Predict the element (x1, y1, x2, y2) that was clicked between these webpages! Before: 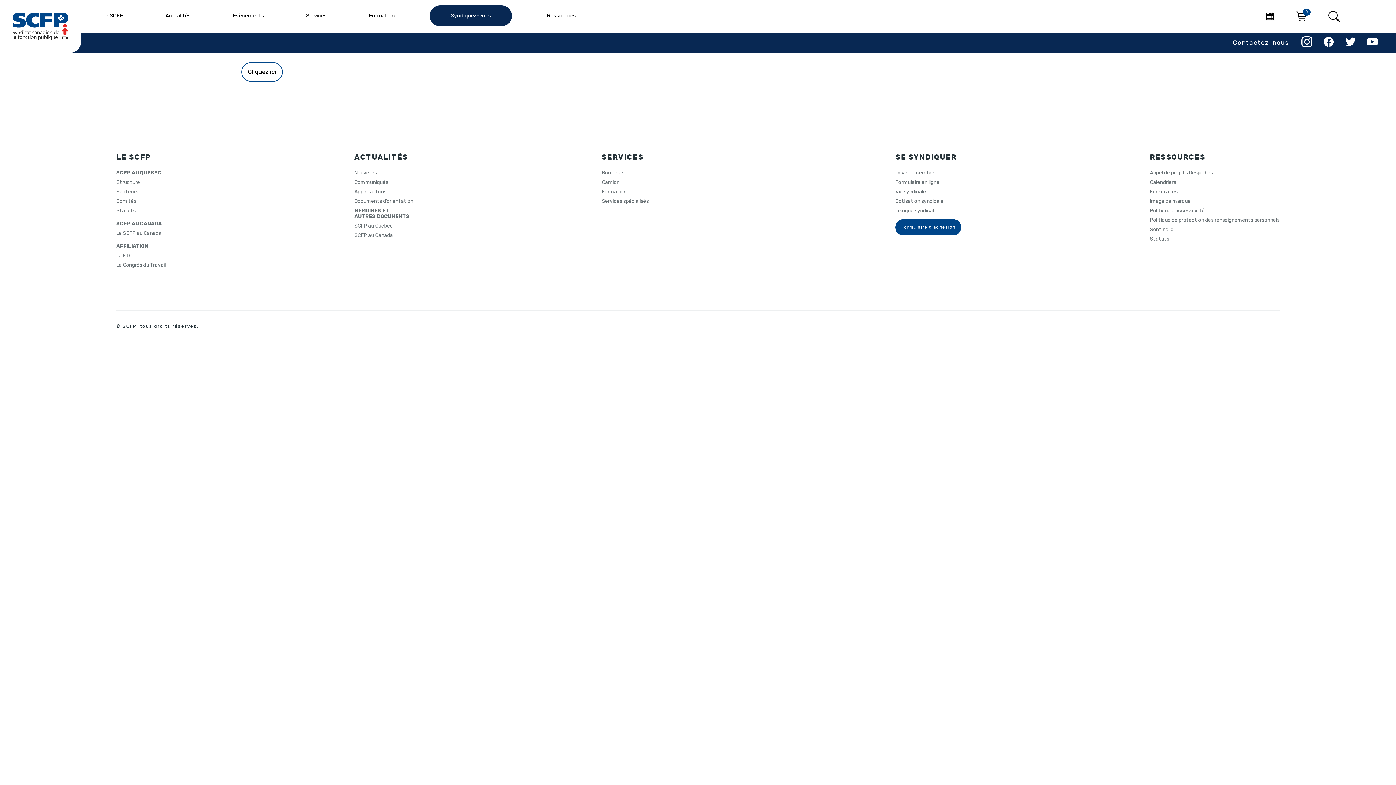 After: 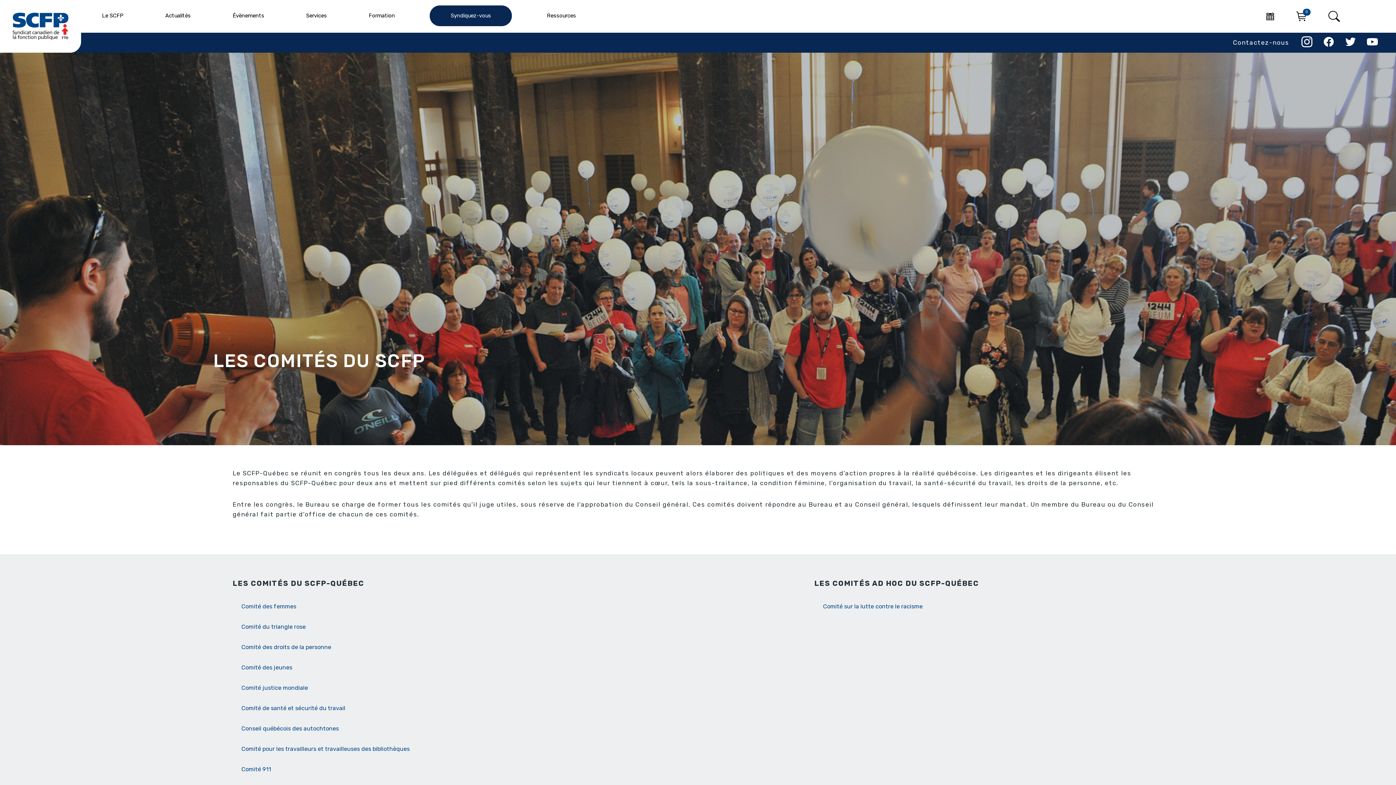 Action: label: Comités bbox: (116, 198, 136, 204)